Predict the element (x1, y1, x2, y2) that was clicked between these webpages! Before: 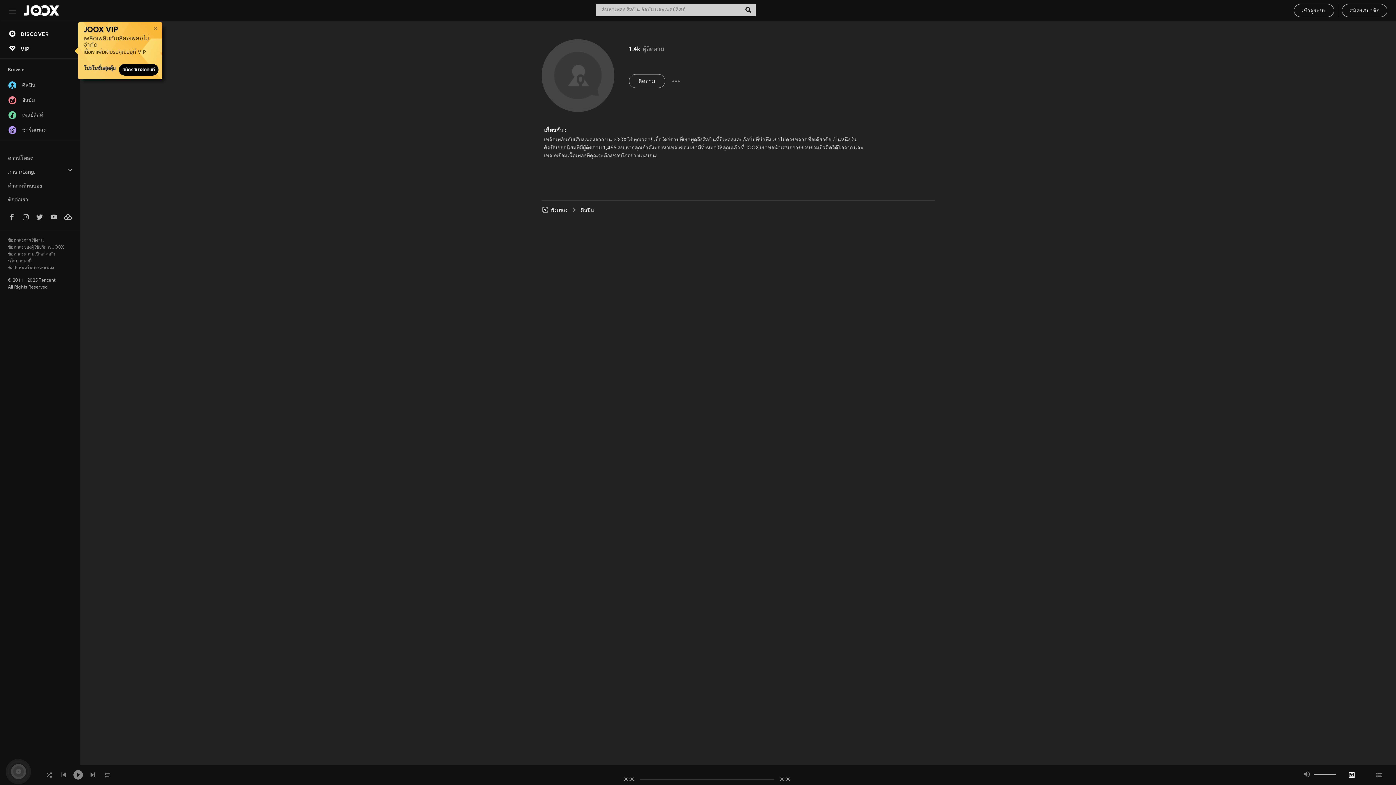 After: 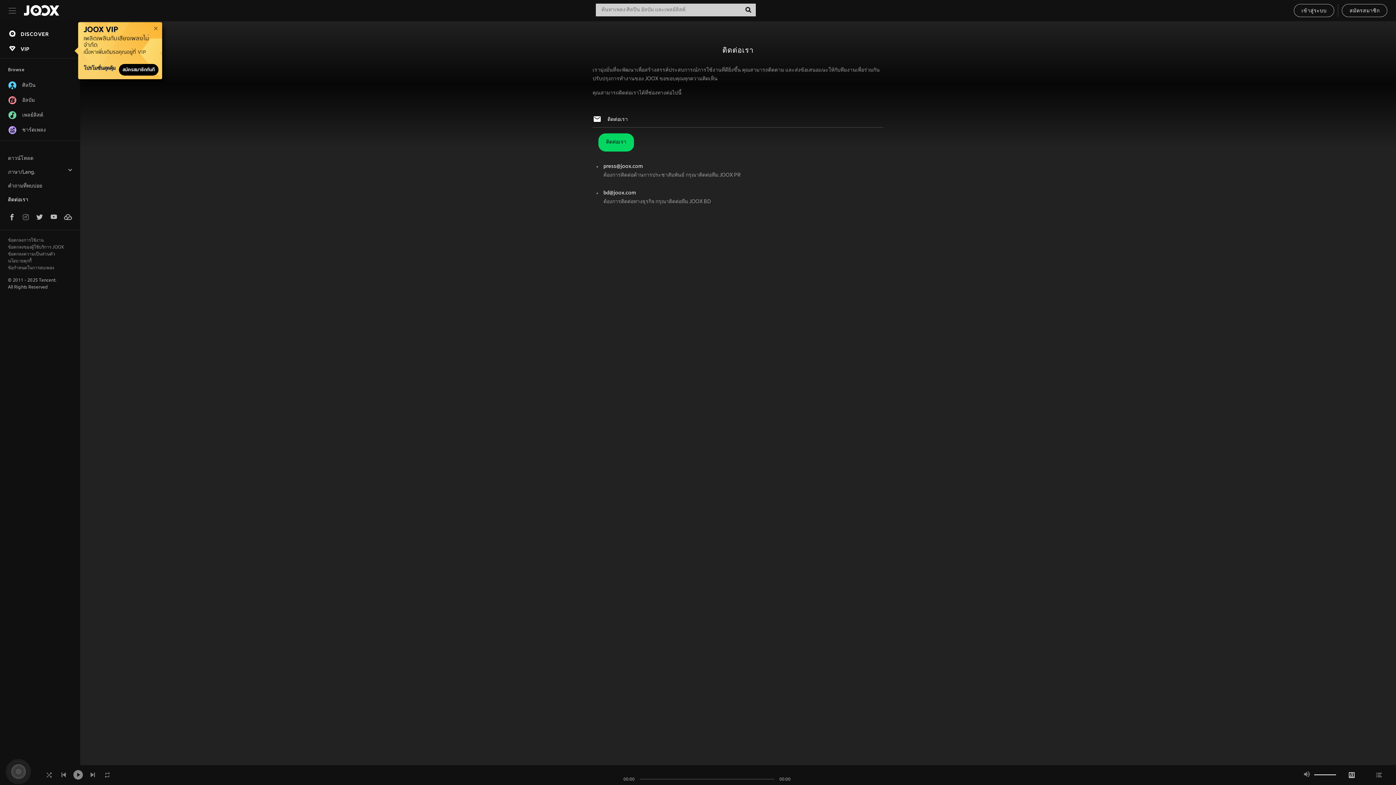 Action: bbox: (8, 197, 28, 202) label: ติดต่อเรา